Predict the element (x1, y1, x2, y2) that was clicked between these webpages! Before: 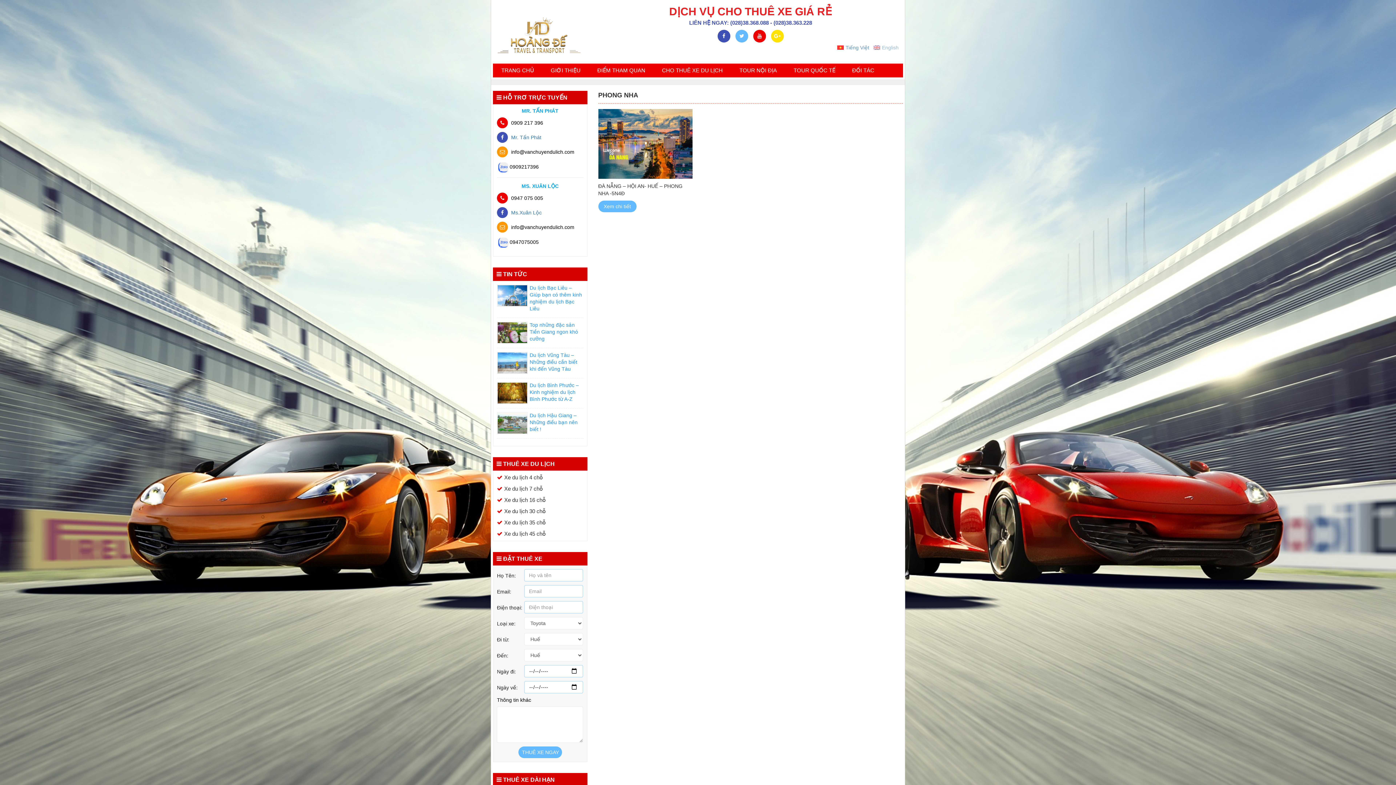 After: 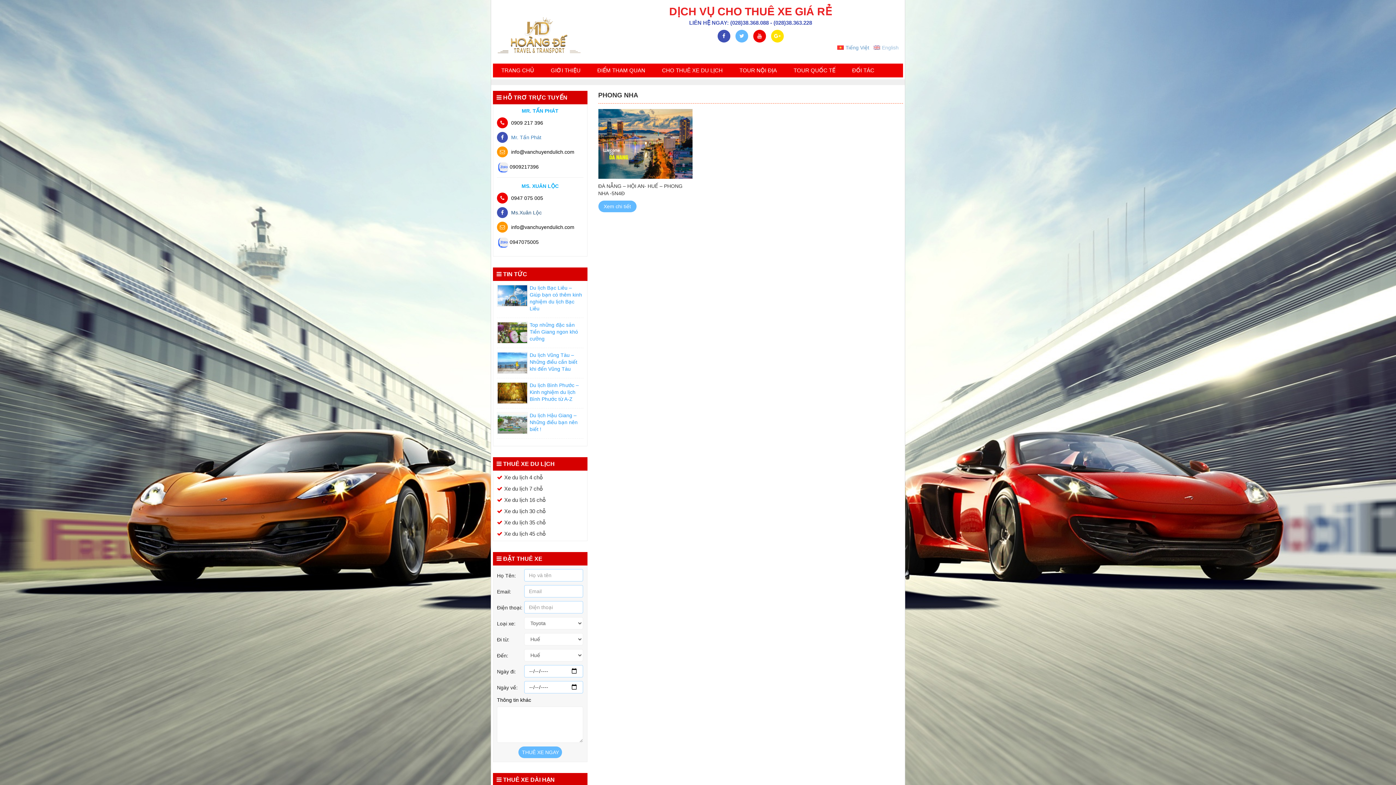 Action: label: Ms.Xuân Lộc bbox: (511, 209, 541, 215)